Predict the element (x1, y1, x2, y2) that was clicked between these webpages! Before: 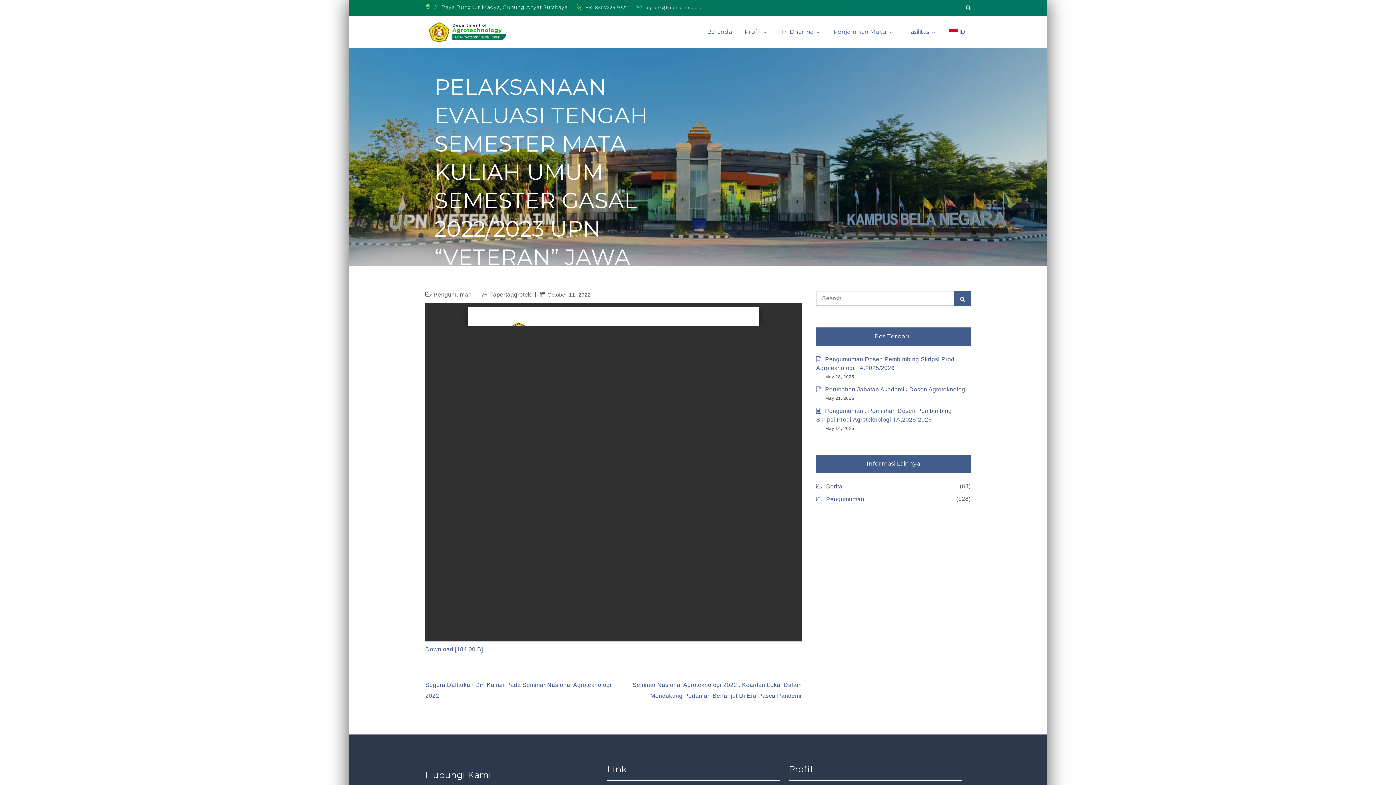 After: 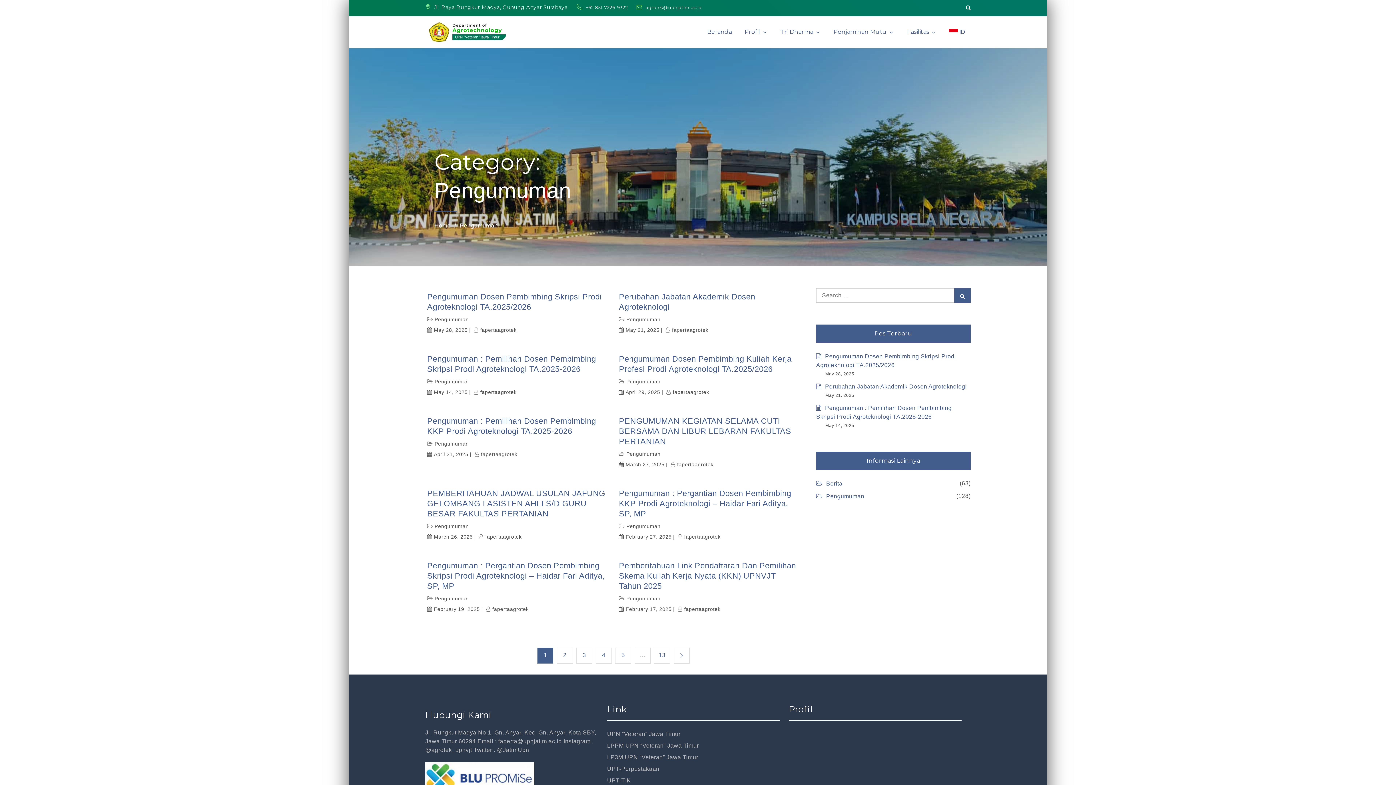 Action: label: Pengumuman bbox: (816, 494, 864, 504)